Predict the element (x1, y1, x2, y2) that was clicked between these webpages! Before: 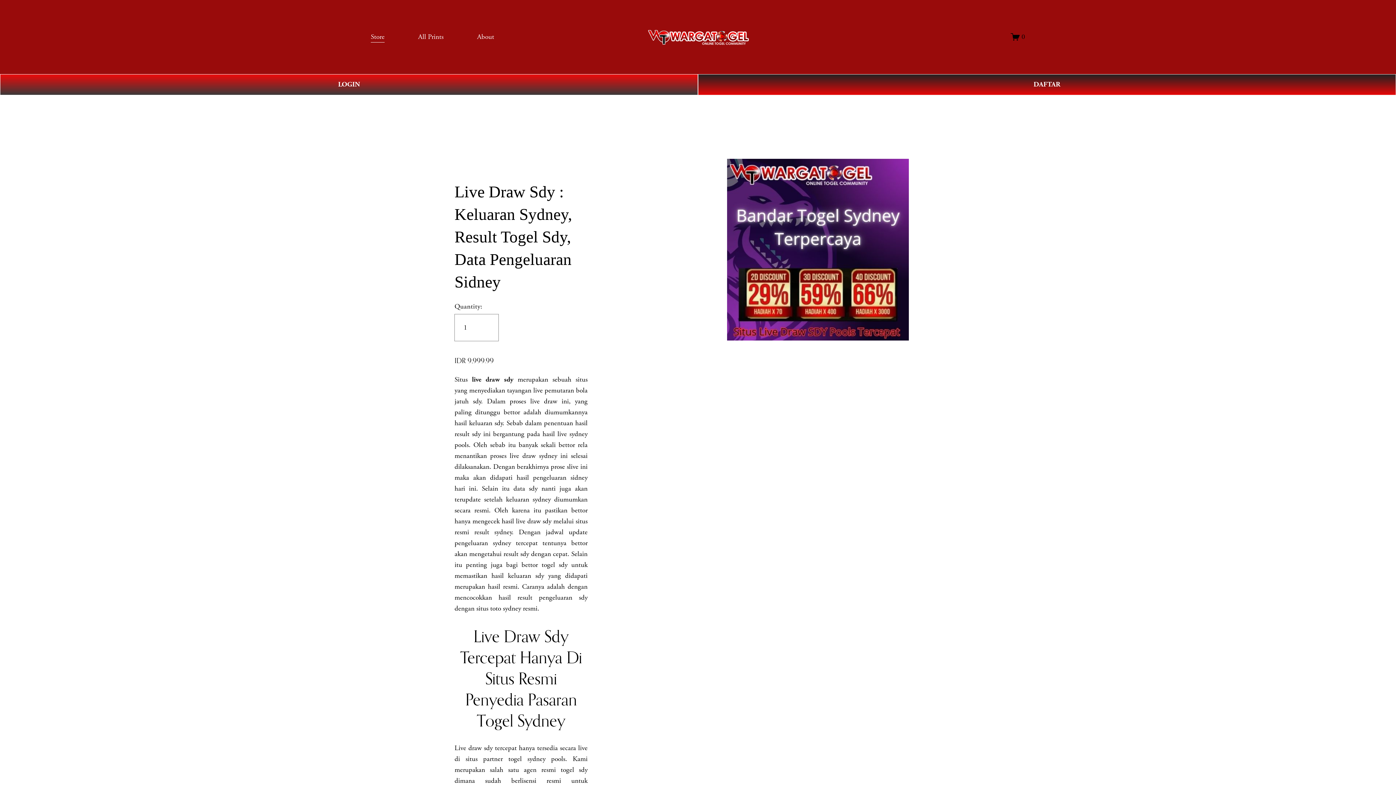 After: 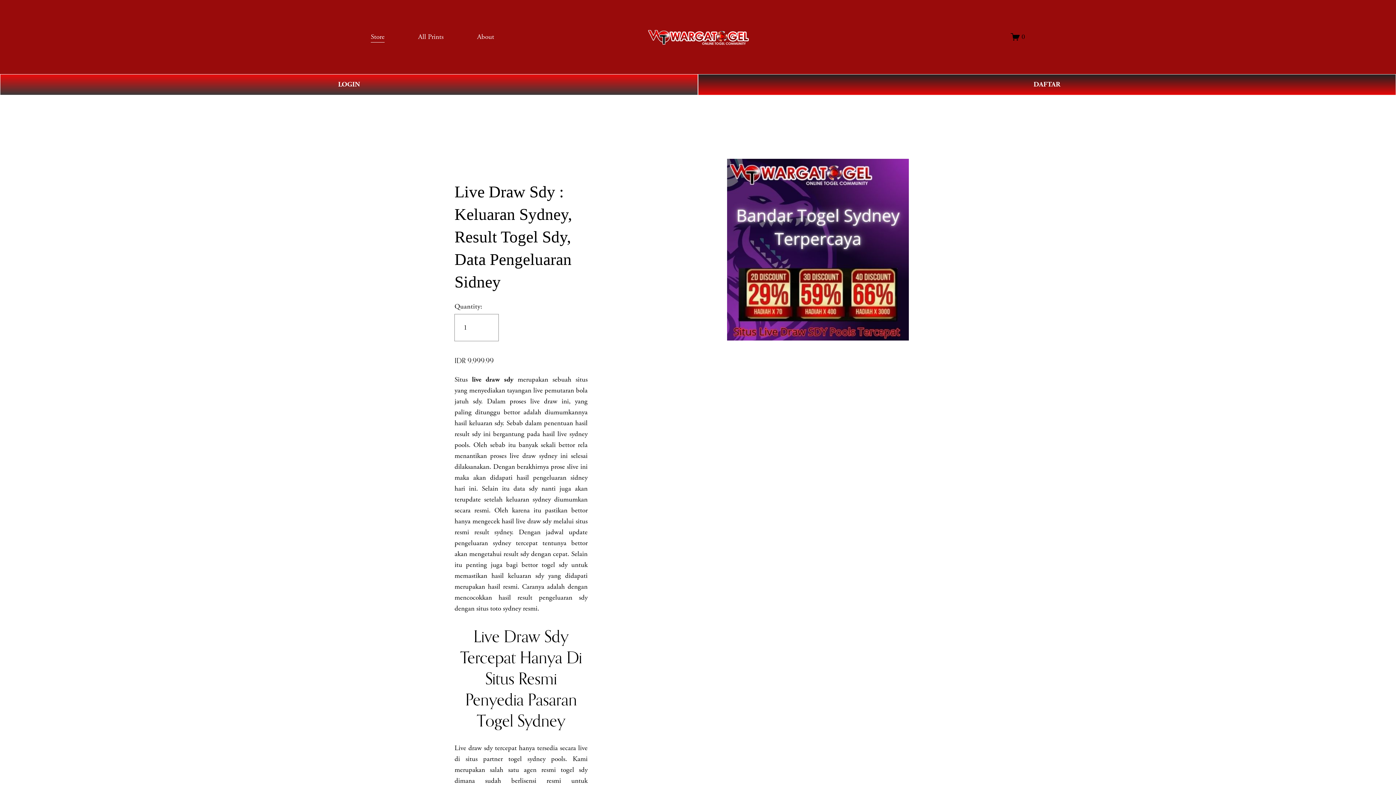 Action: label: Store bbox: (370, 30, 384, 43)